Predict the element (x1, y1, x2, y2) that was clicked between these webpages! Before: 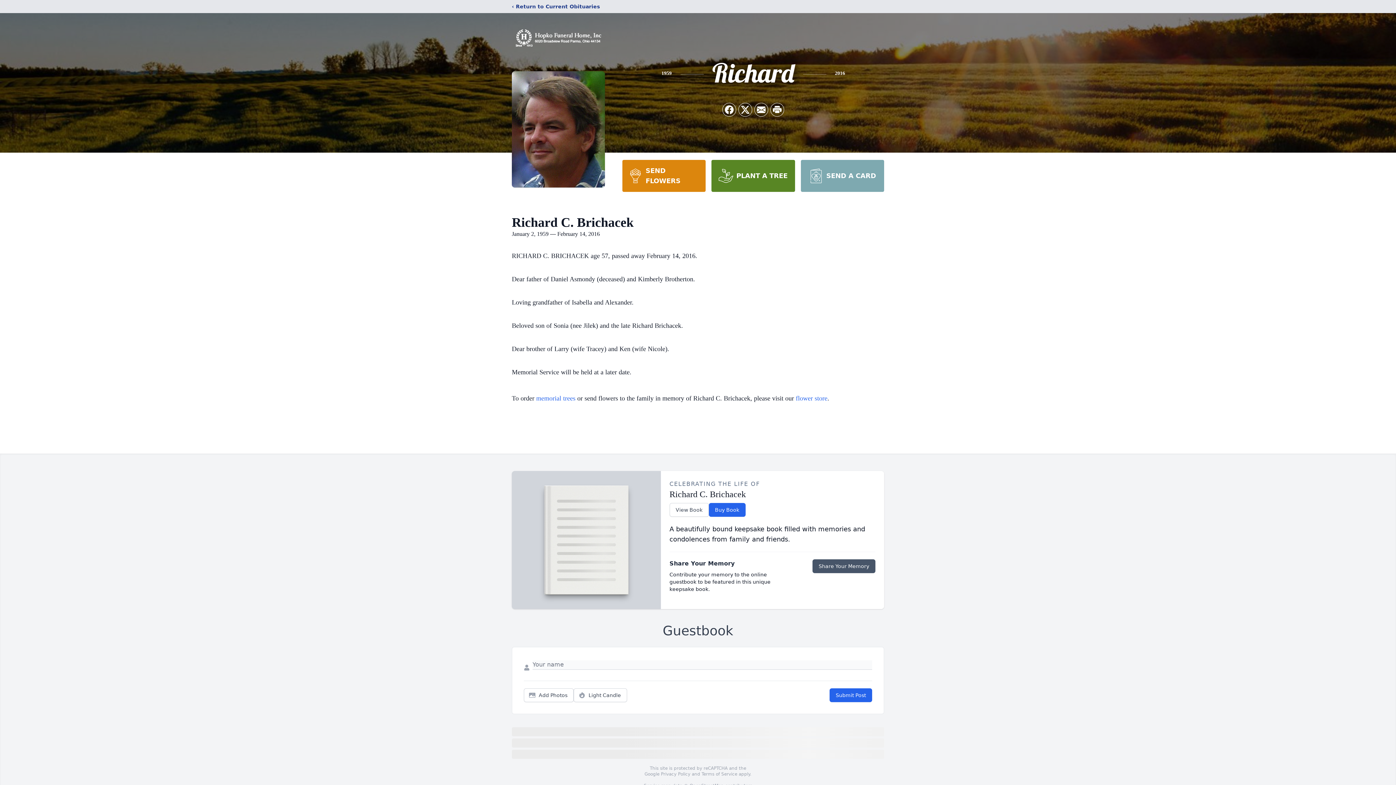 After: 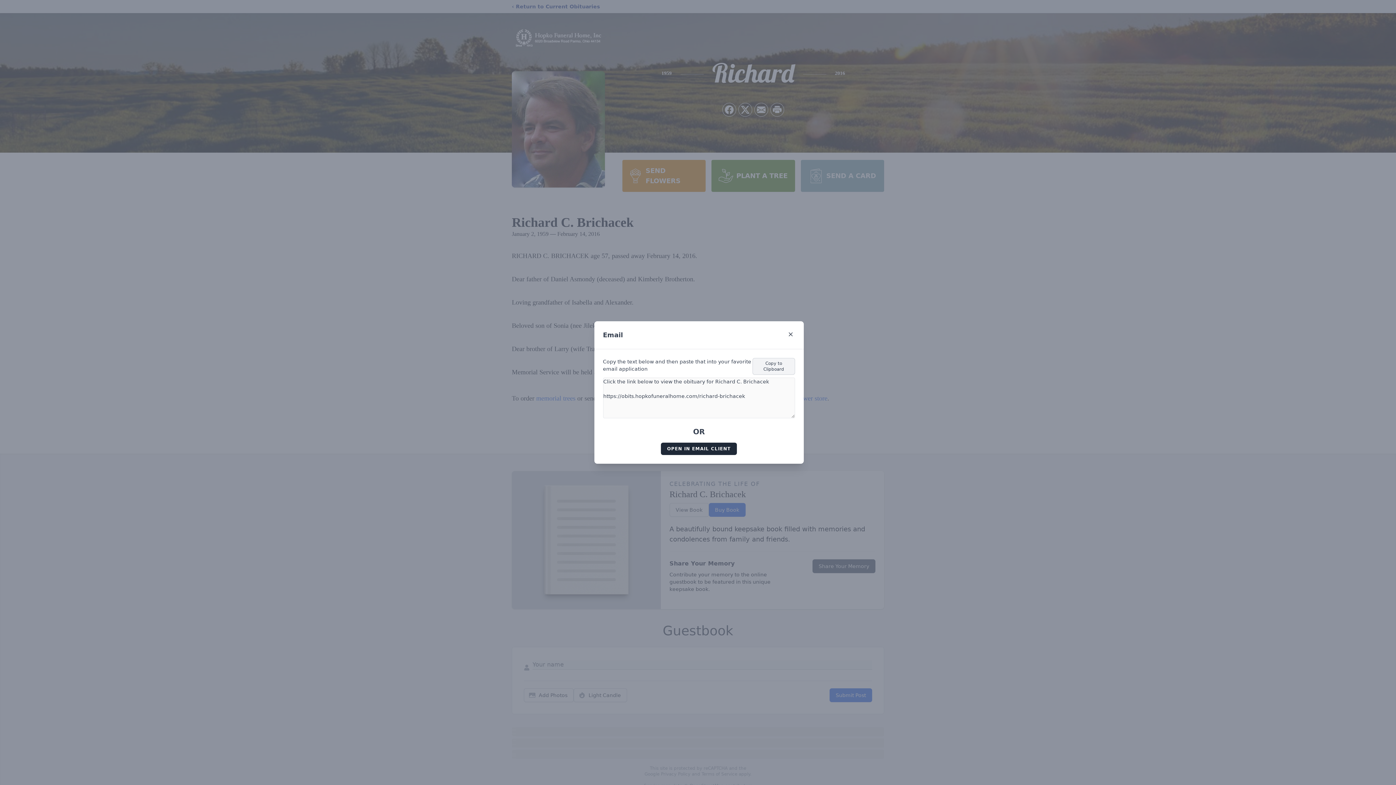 Action: bbox: (754, 103, 768, 116) label: Share via Email